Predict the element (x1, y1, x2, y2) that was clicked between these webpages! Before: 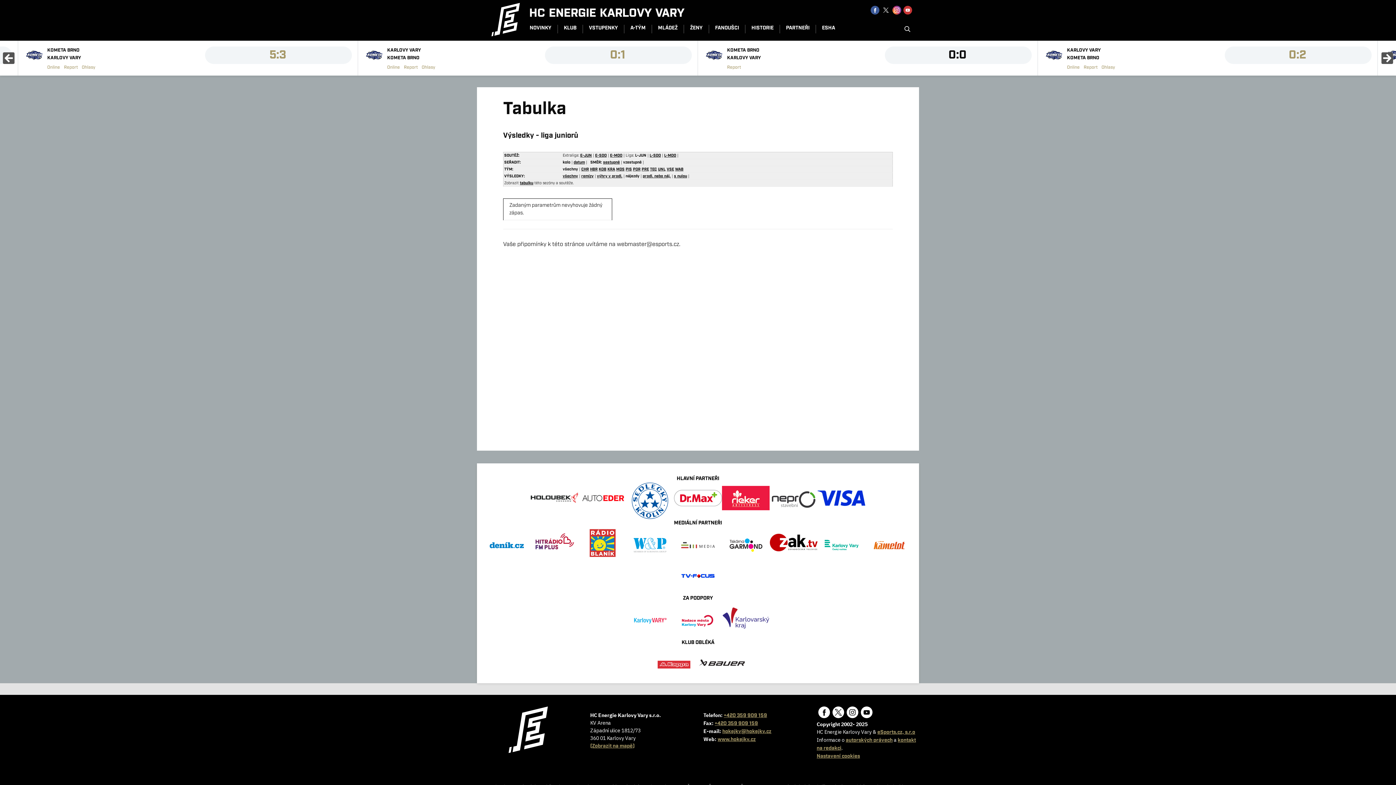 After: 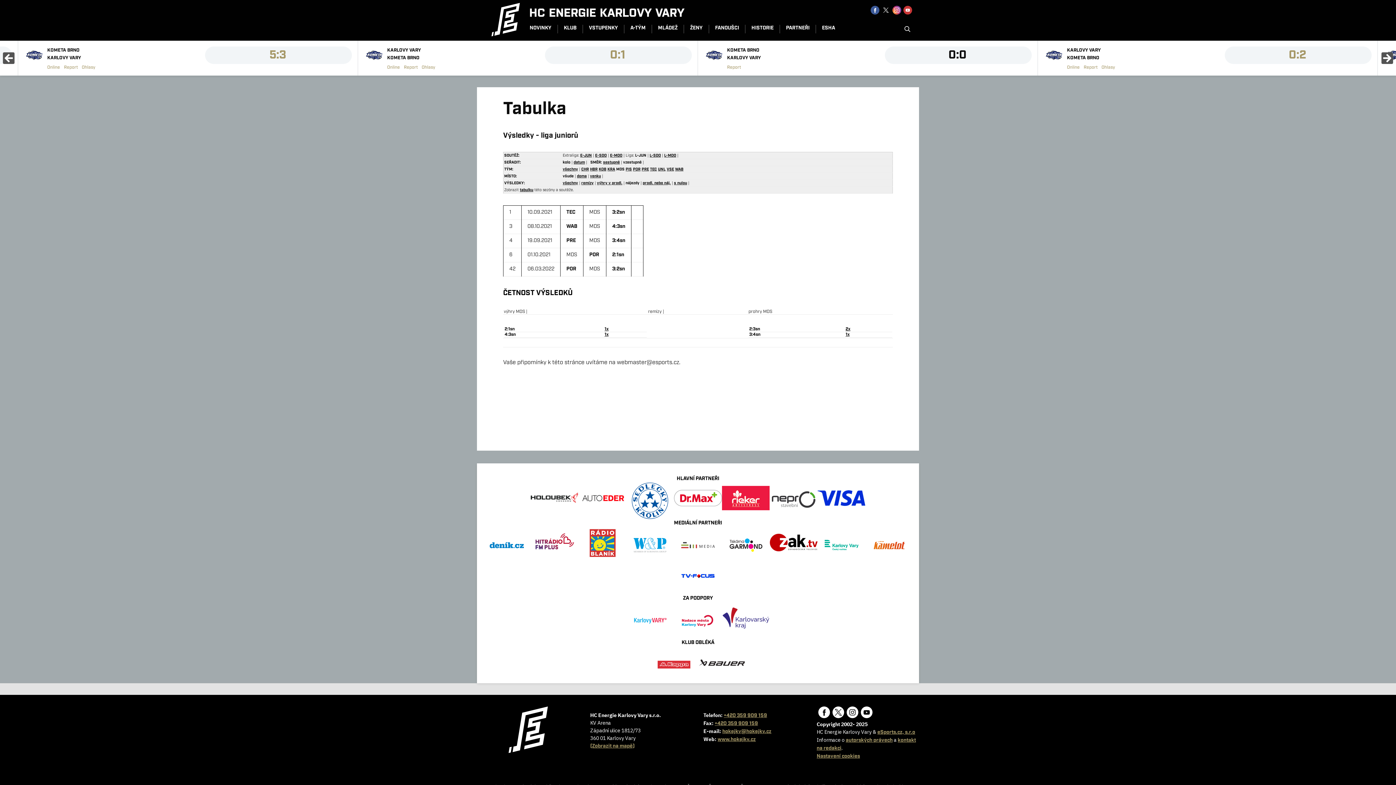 Action: label: MDS bbox: (616, 166, 624, 172)